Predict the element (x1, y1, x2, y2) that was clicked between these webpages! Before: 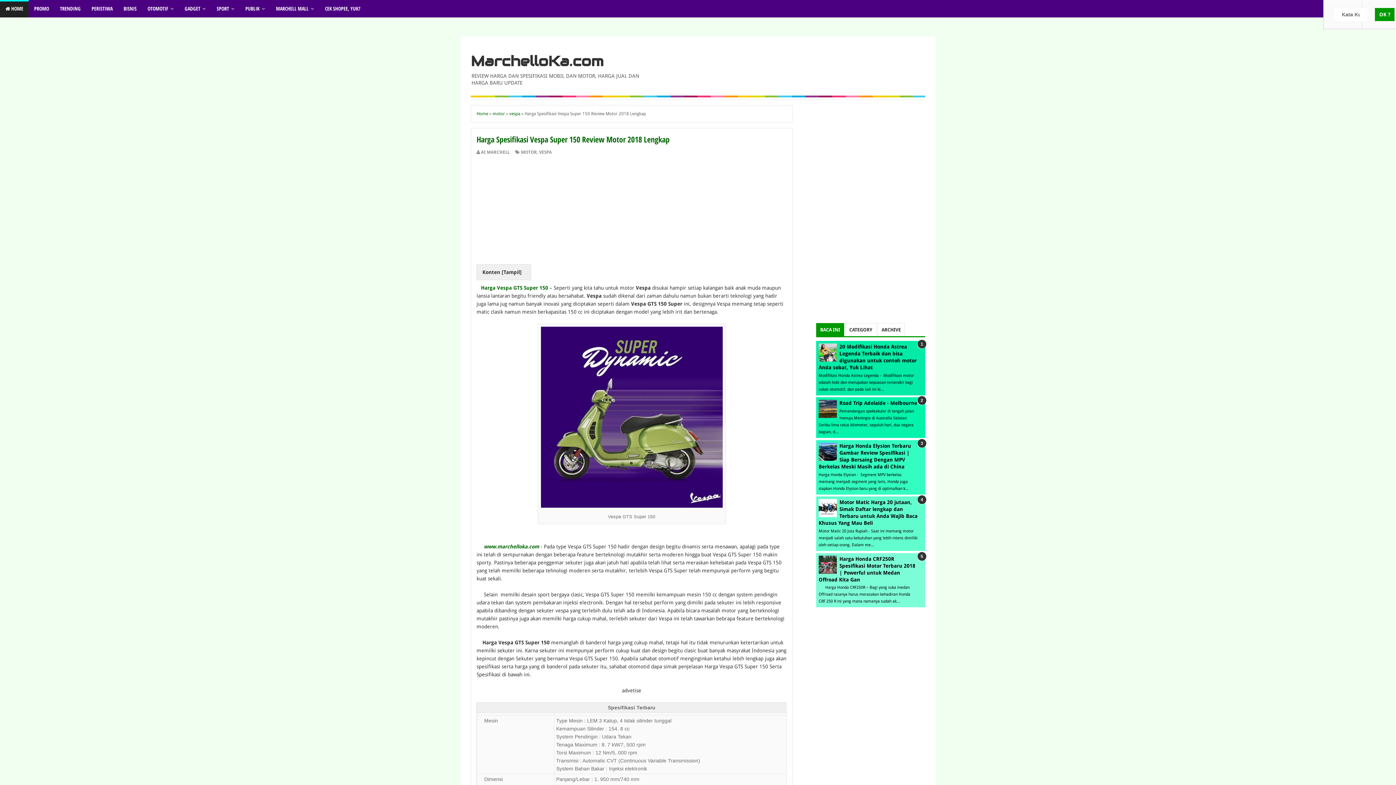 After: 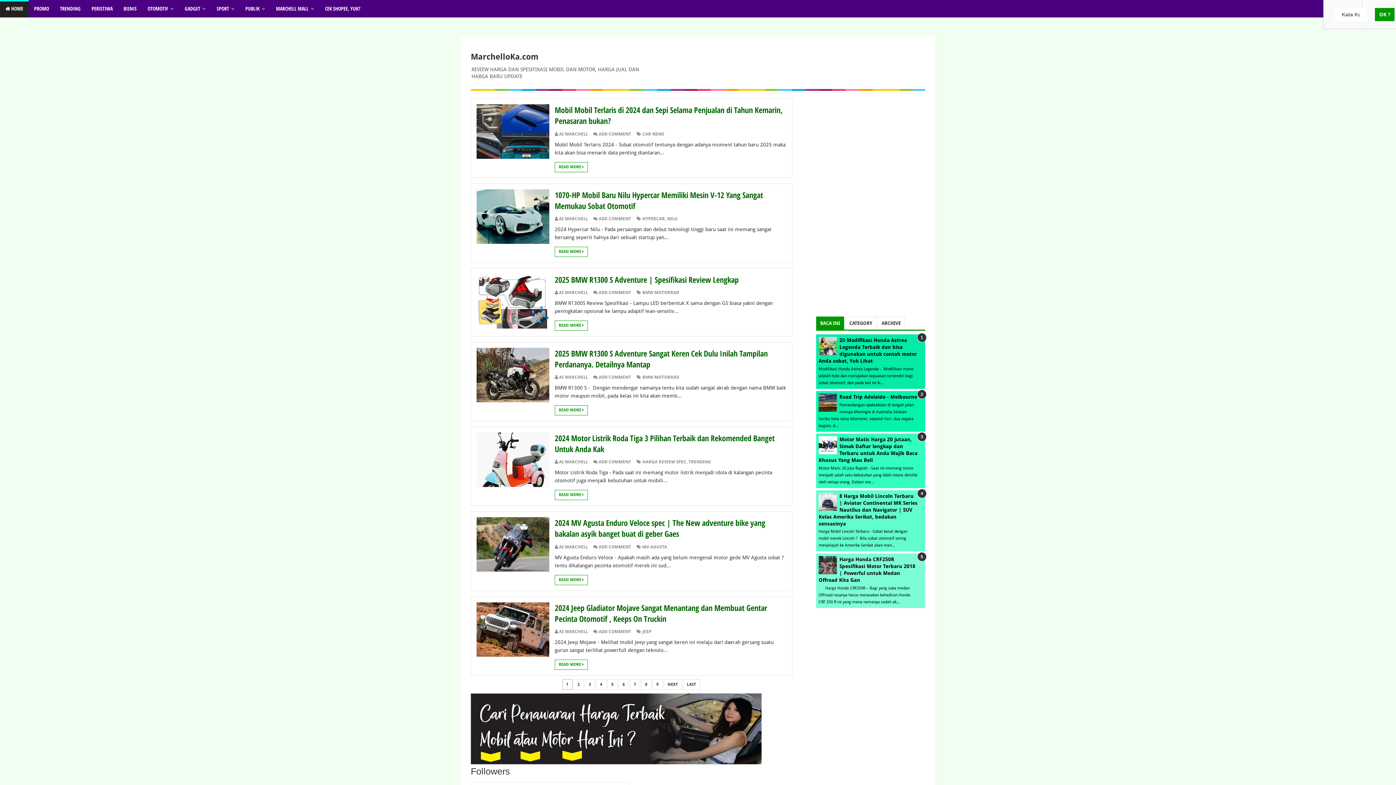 Action: label: www.marchelloka.com bbox: (484, 544, 539, 549)